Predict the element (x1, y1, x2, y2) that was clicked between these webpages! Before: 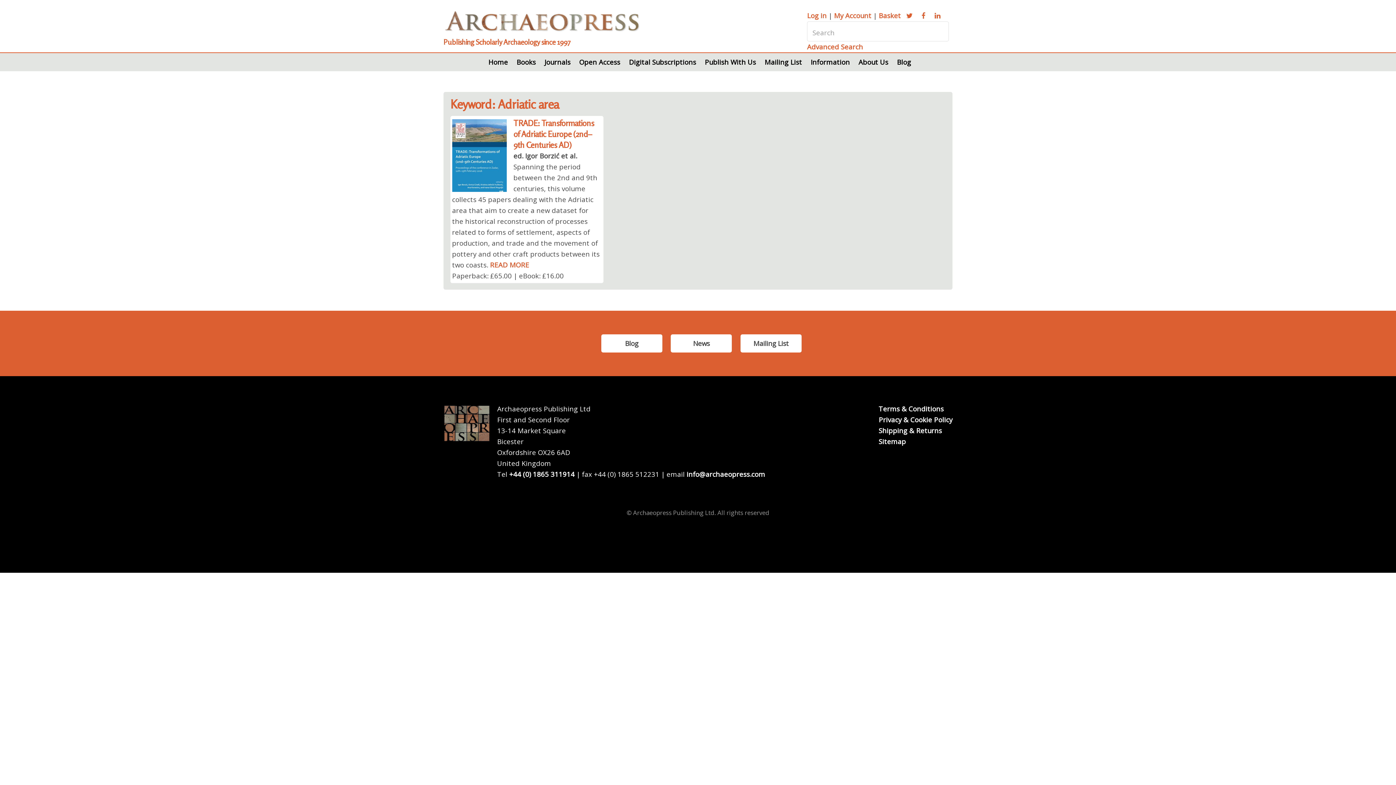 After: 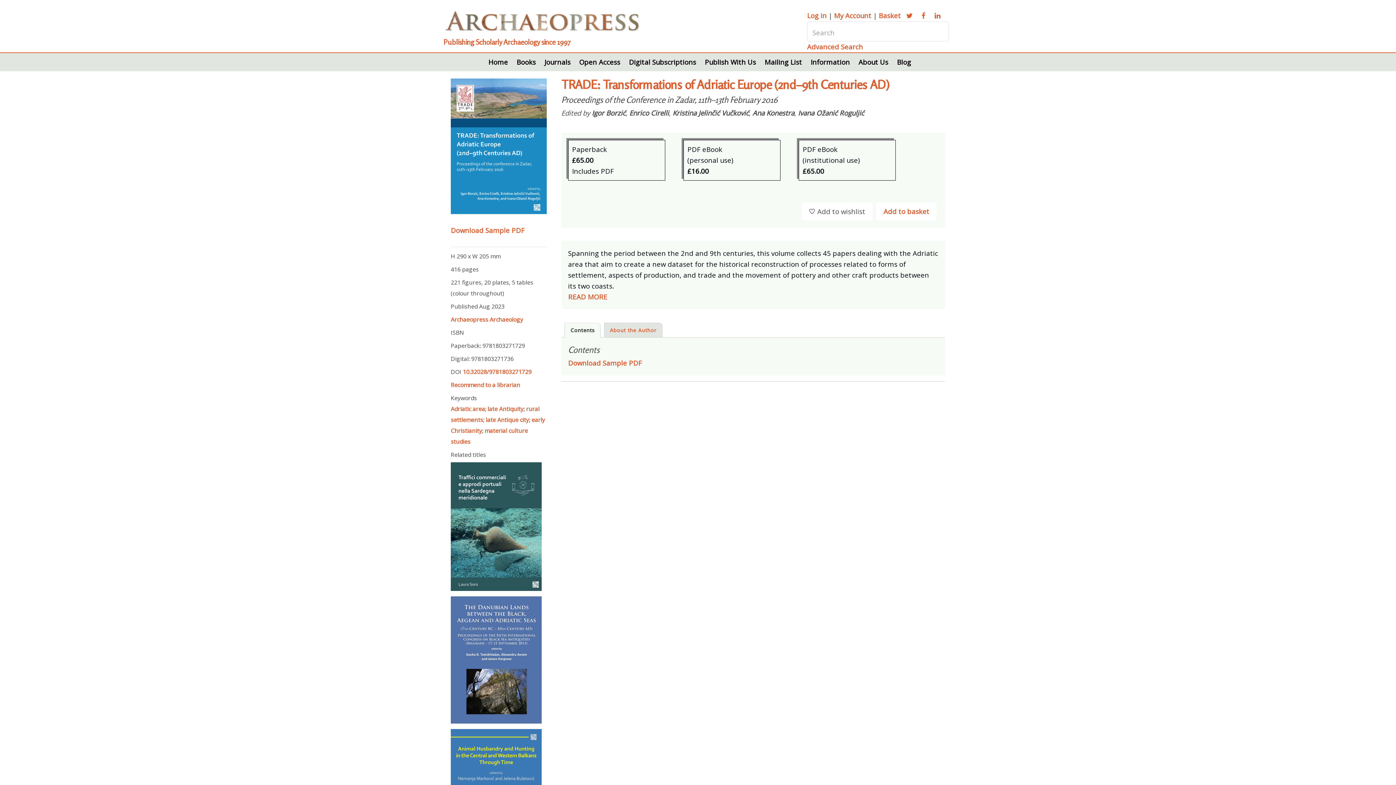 Action: bbox: (490, 260, 529, 269) label: READ MORE